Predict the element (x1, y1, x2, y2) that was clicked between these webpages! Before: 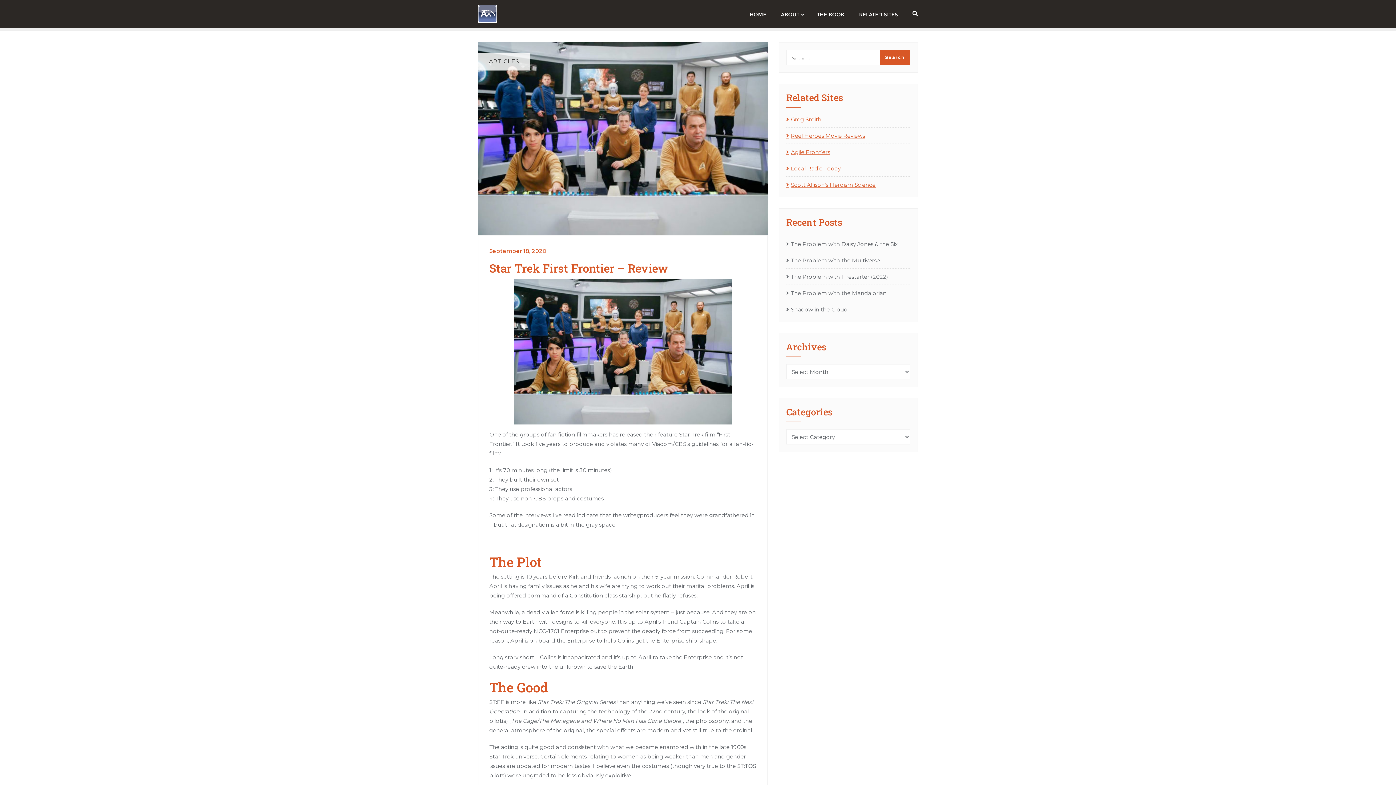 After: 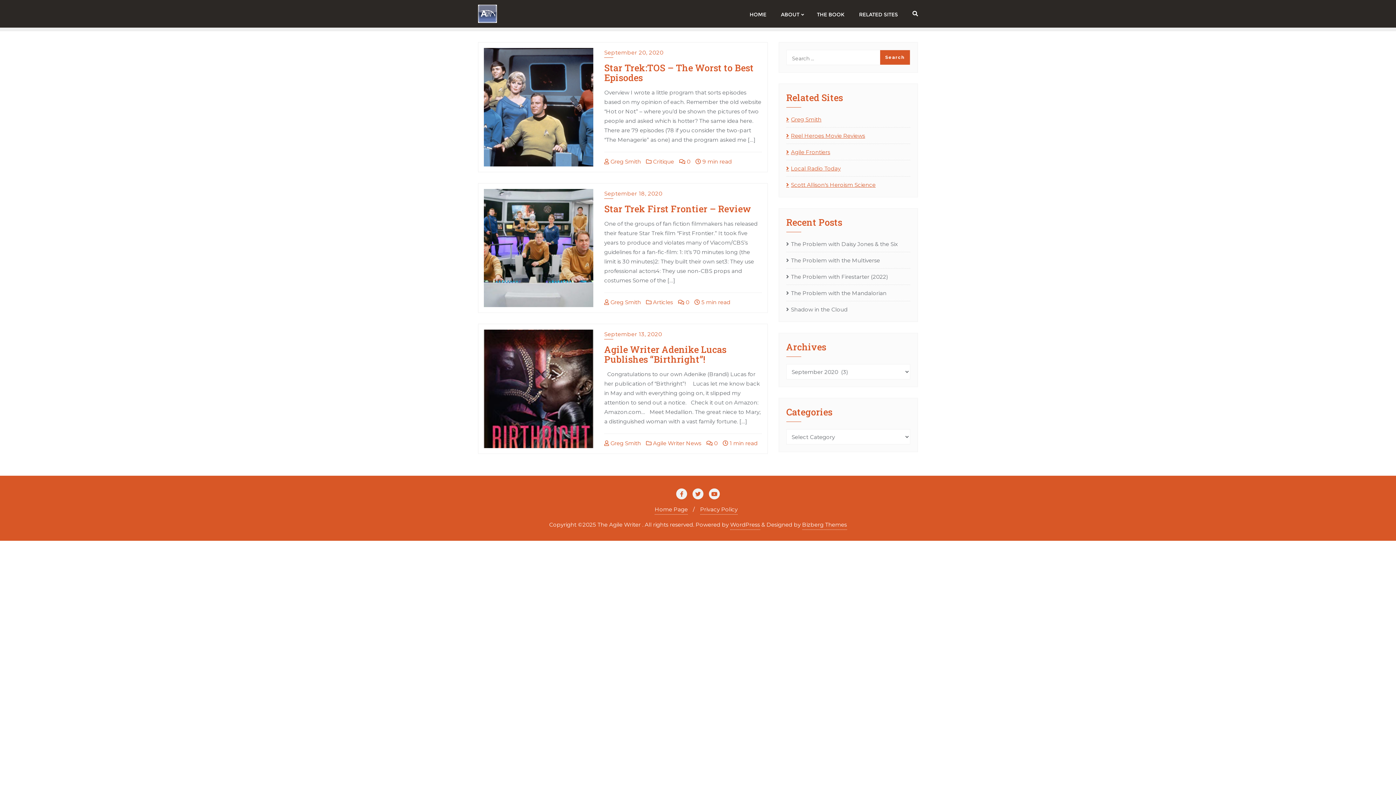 Action: bbox: (489, 246, 756, 256) label: September 18, 2020